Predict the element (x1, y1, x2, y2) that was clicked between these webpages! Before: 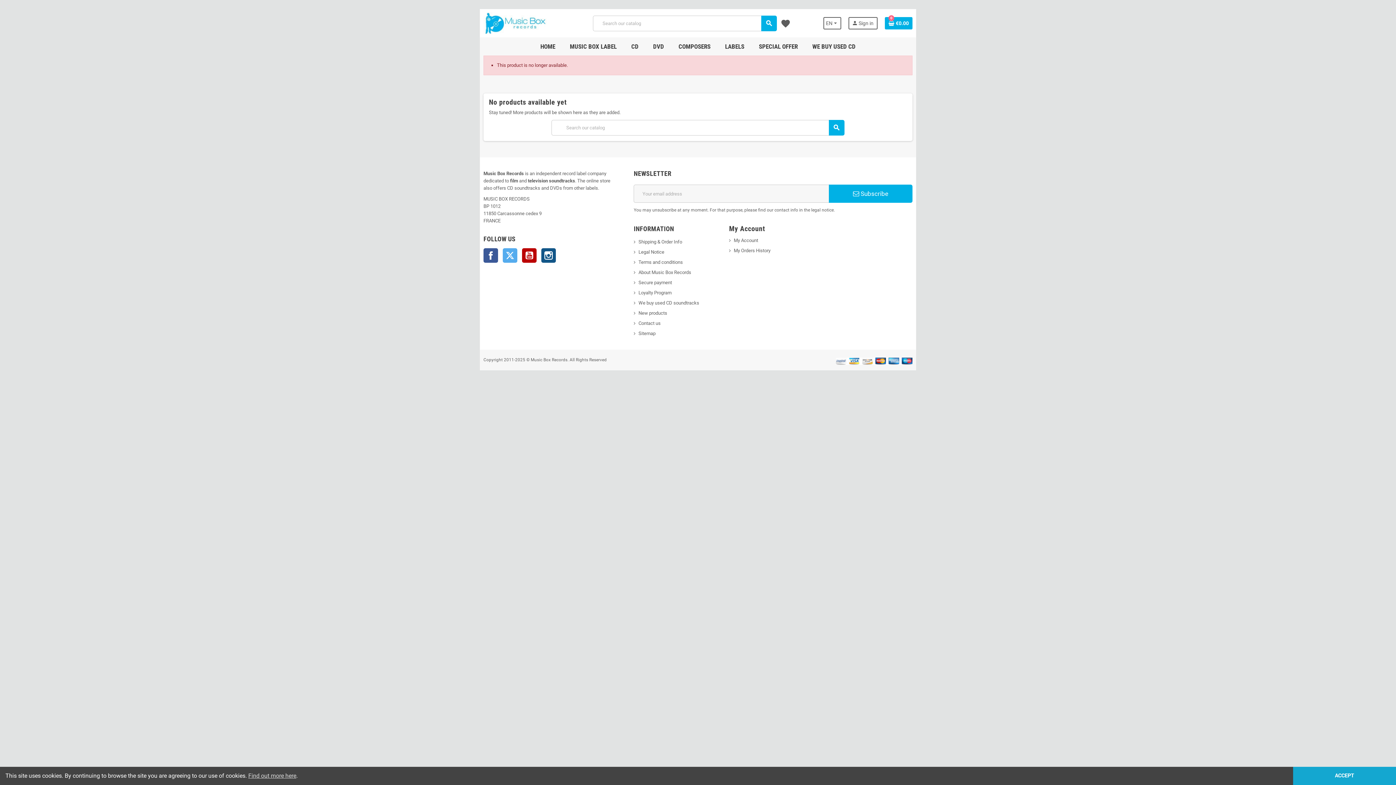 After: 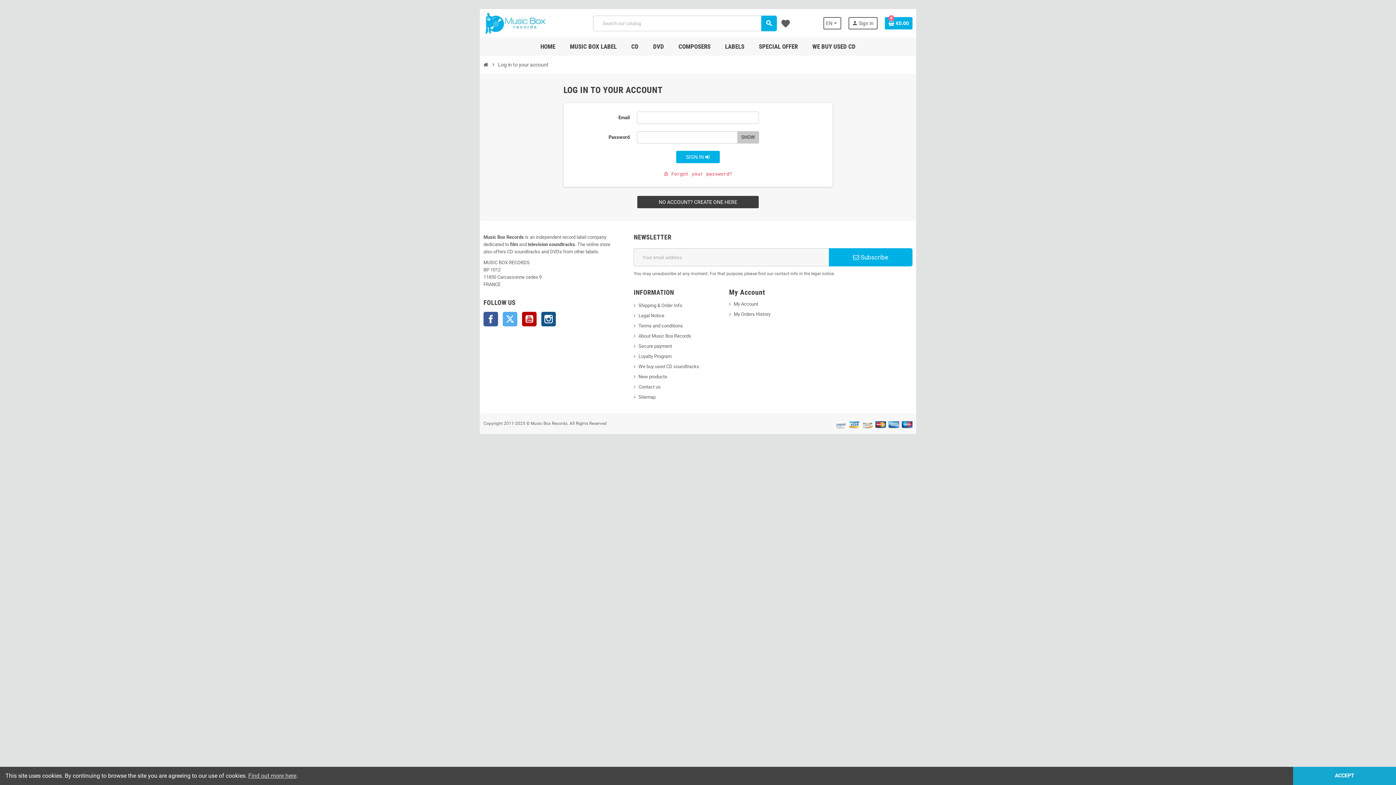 Action: label: person
Sign in bbox: (849, 17, 877, 28)